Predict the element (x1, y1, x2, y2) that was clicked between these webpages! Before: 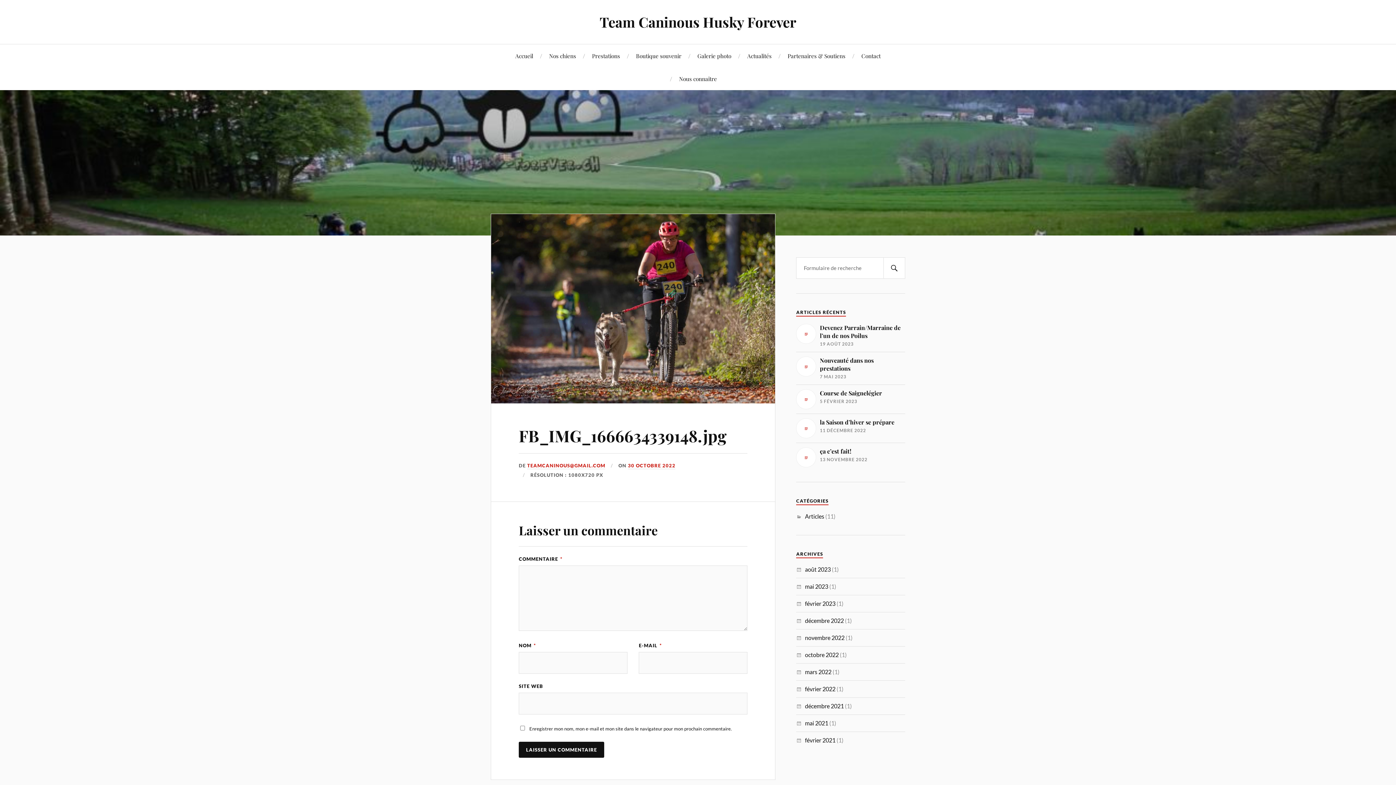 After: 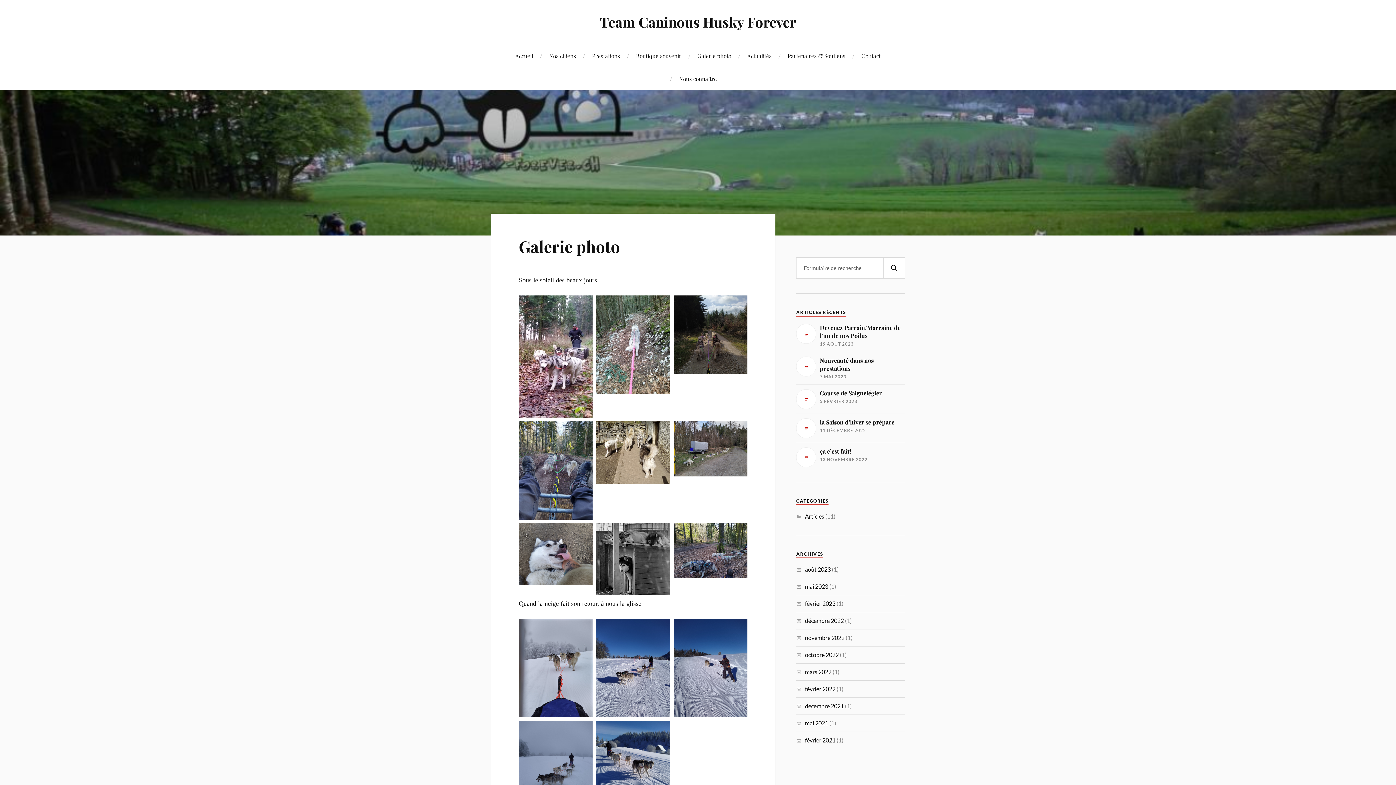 Action: label: Galerie photo bbox: (697, 44, 731, 67)